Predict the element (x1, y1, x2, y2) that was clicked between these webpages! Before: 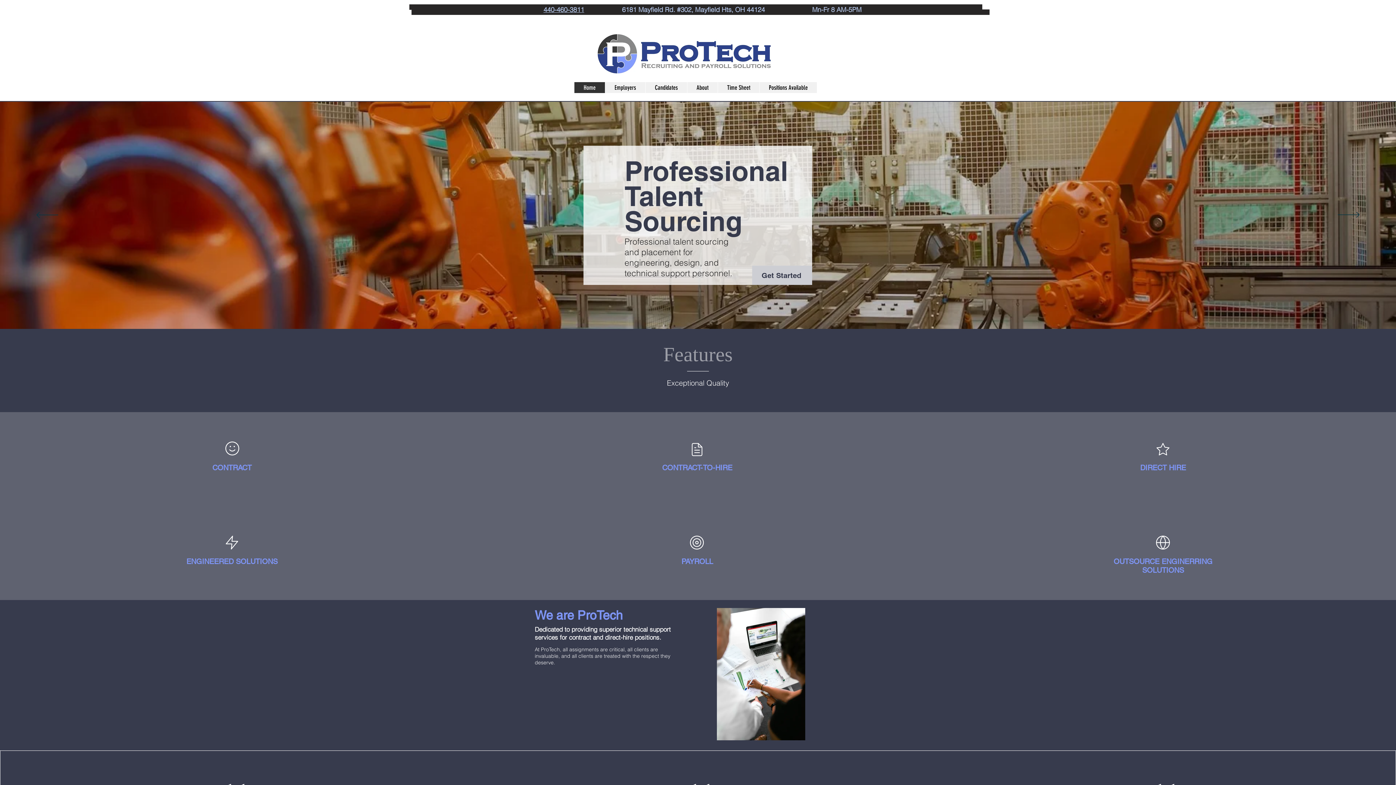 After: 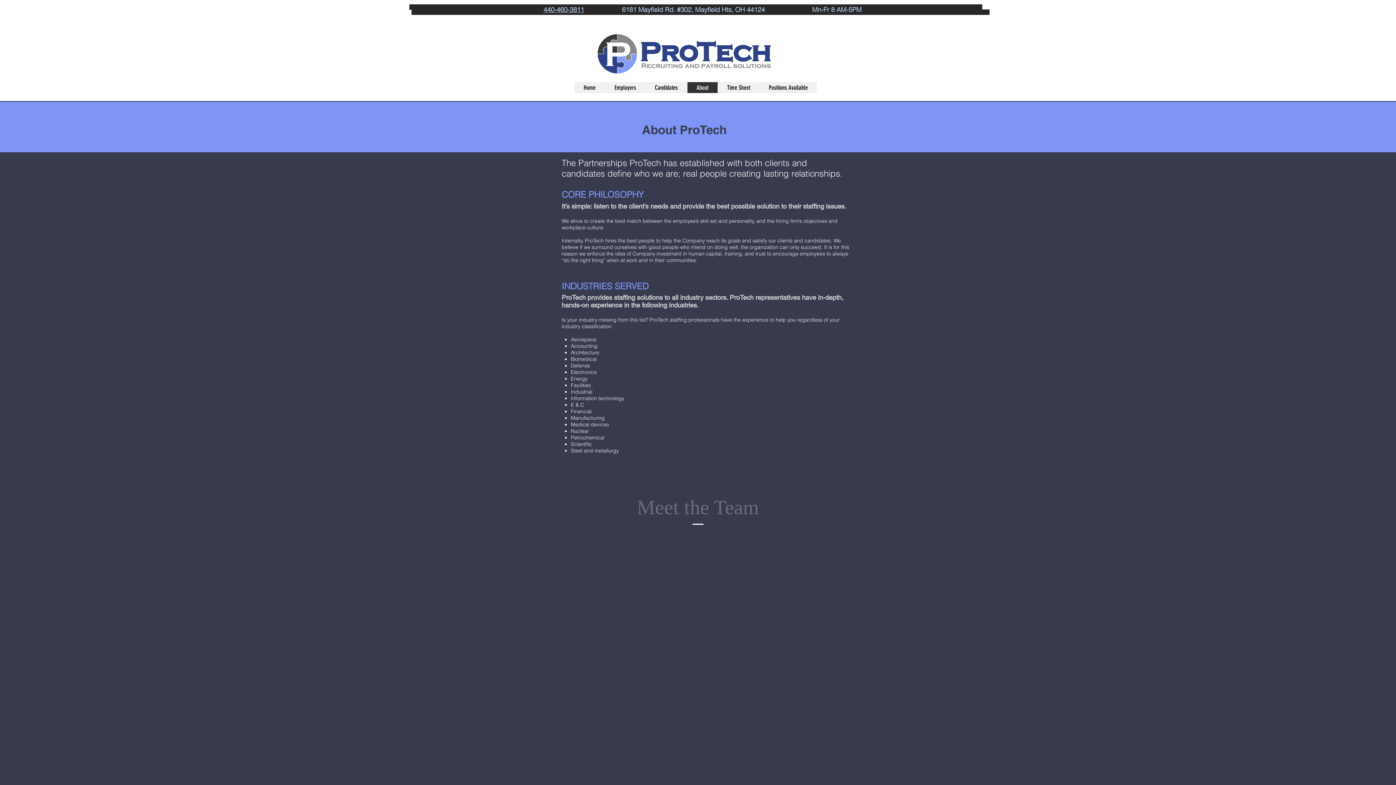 Action: bbox: (687, 82, 717, 93) label: About